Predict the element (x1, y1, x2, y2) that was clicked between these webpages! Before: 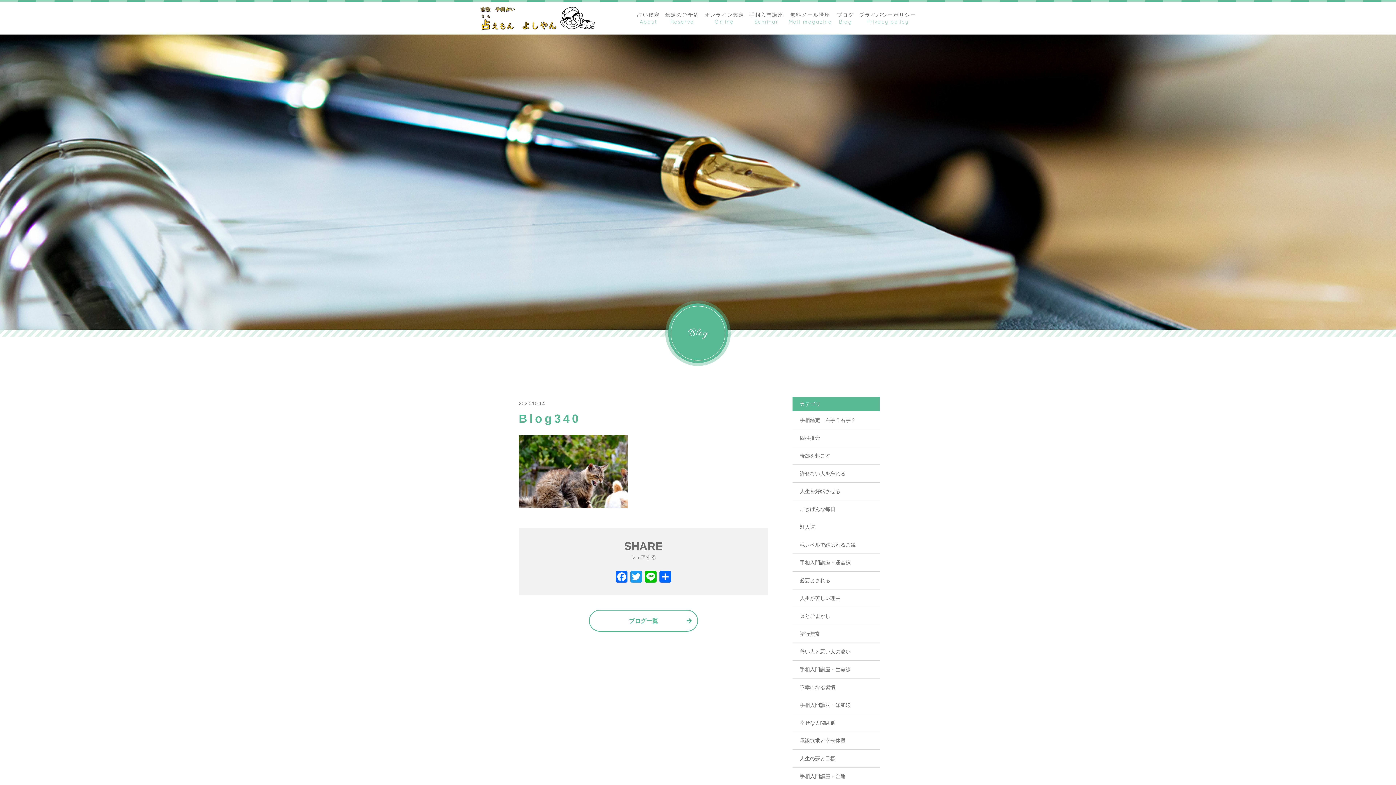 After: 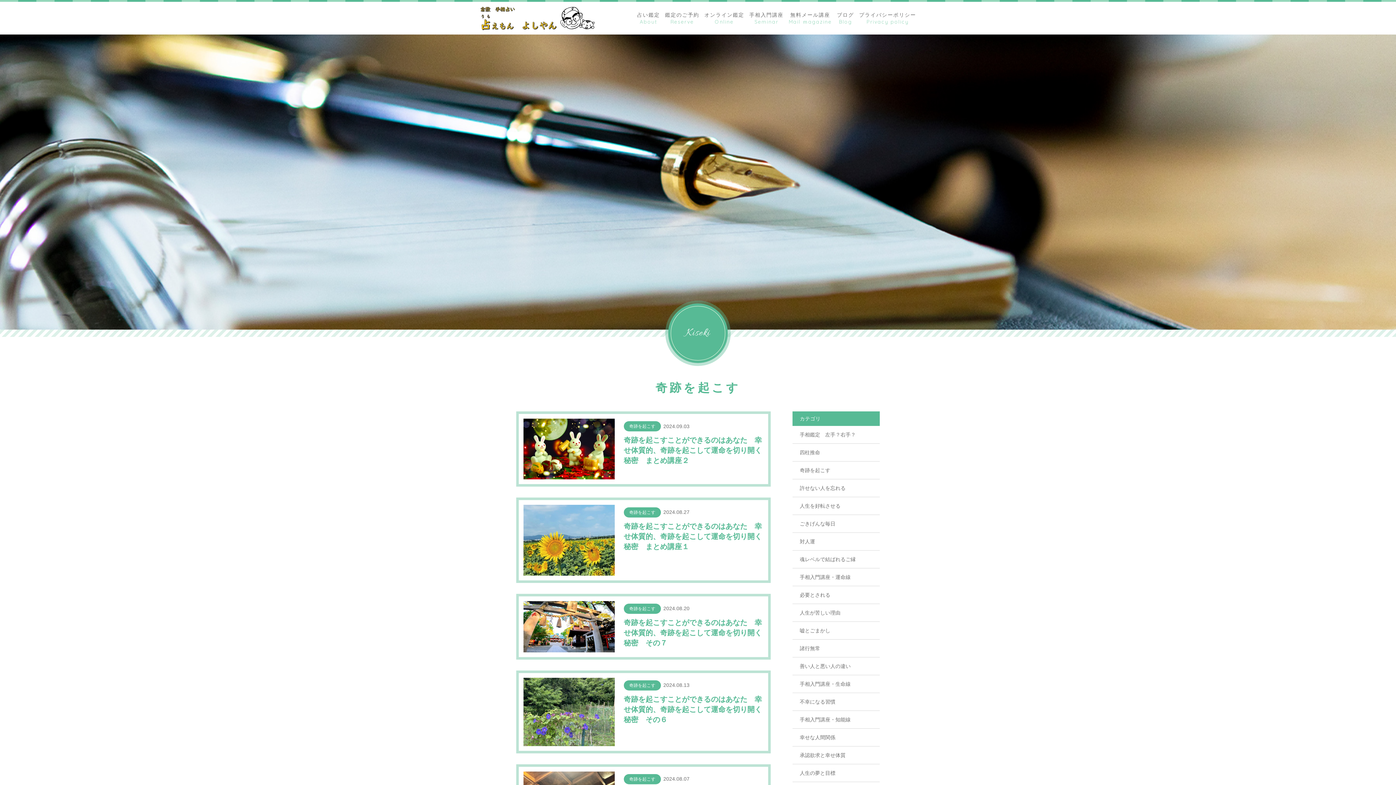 Action: label: 奇跡を起こす bbox: (792, 447, 880, 464)